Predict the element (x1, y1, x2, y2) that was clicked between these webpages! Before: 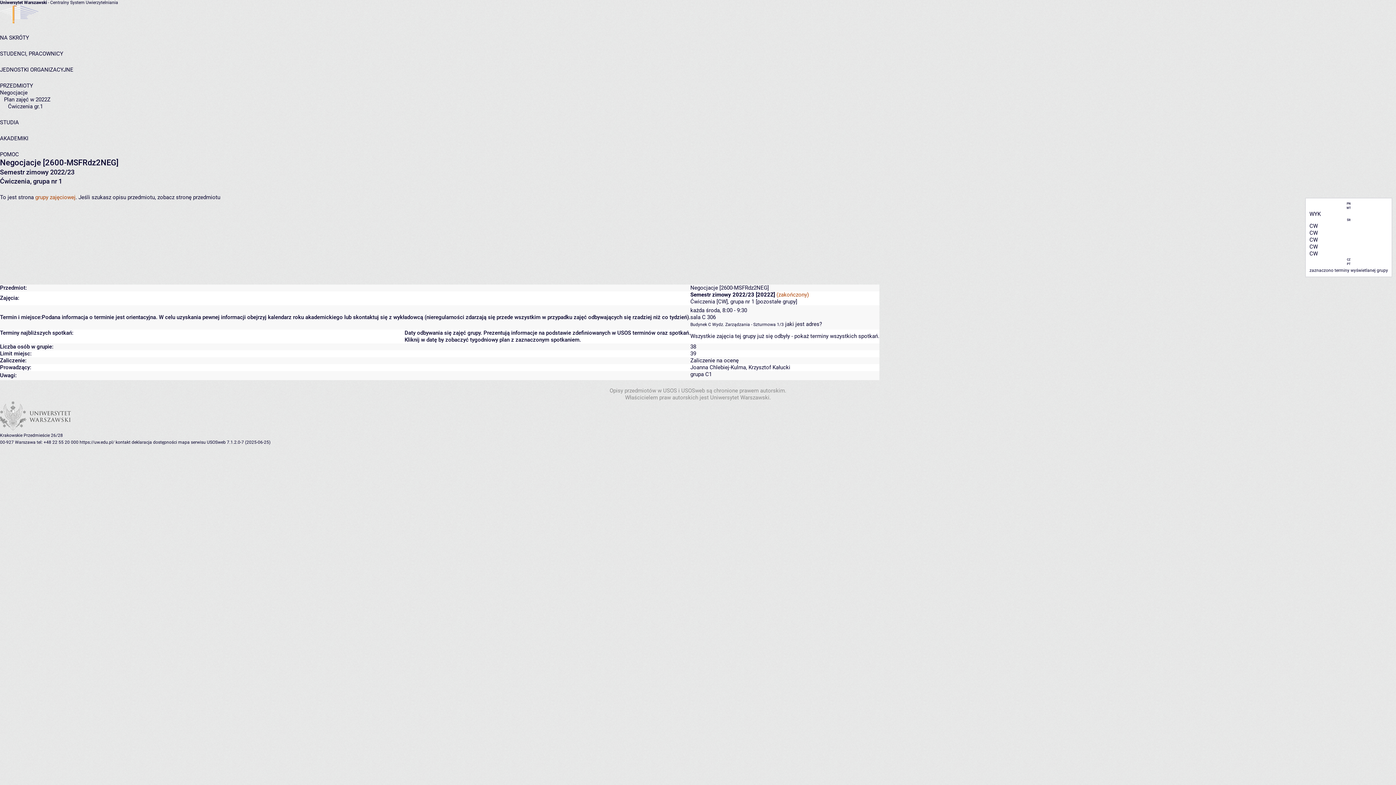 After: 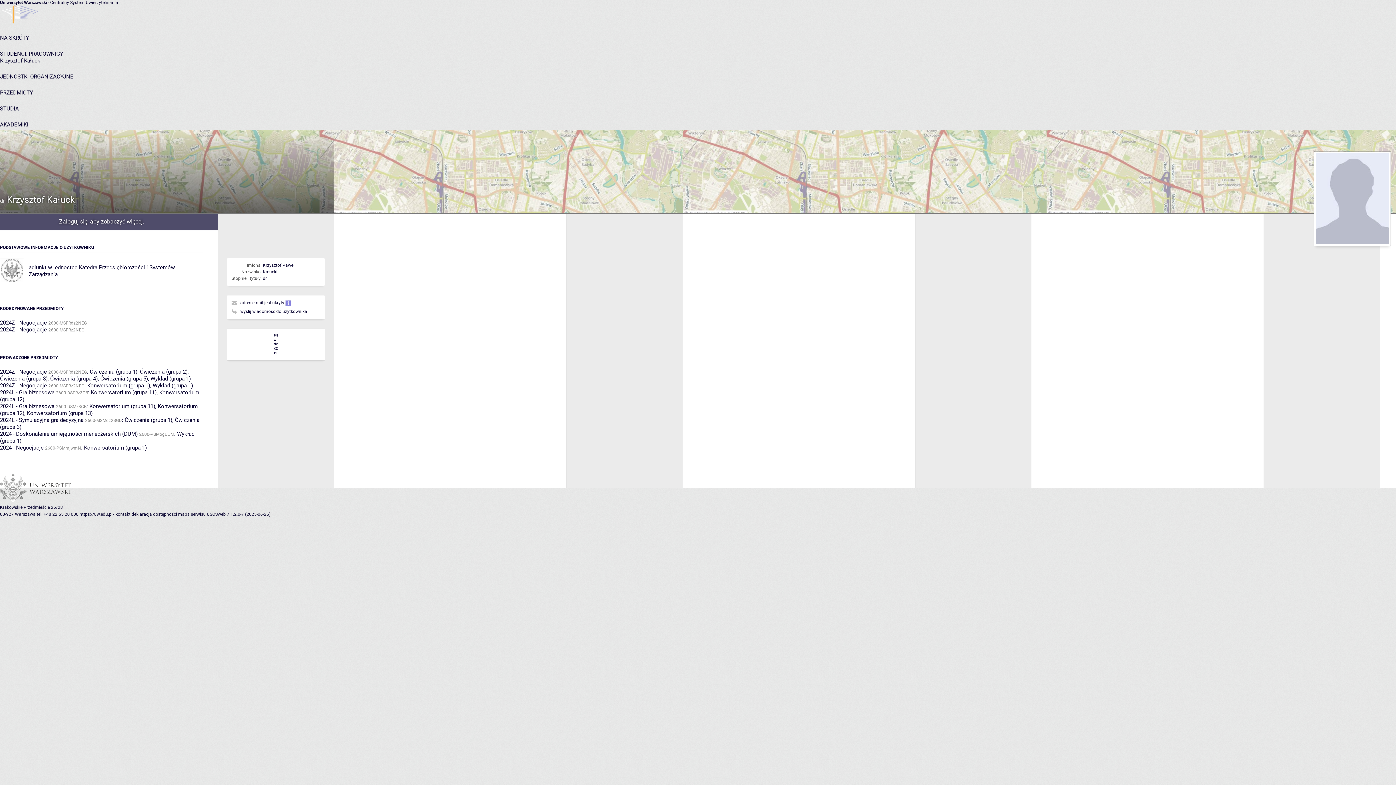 Action: label: Krzysztof Kałucki bbox: (748, 364, 790, 371)